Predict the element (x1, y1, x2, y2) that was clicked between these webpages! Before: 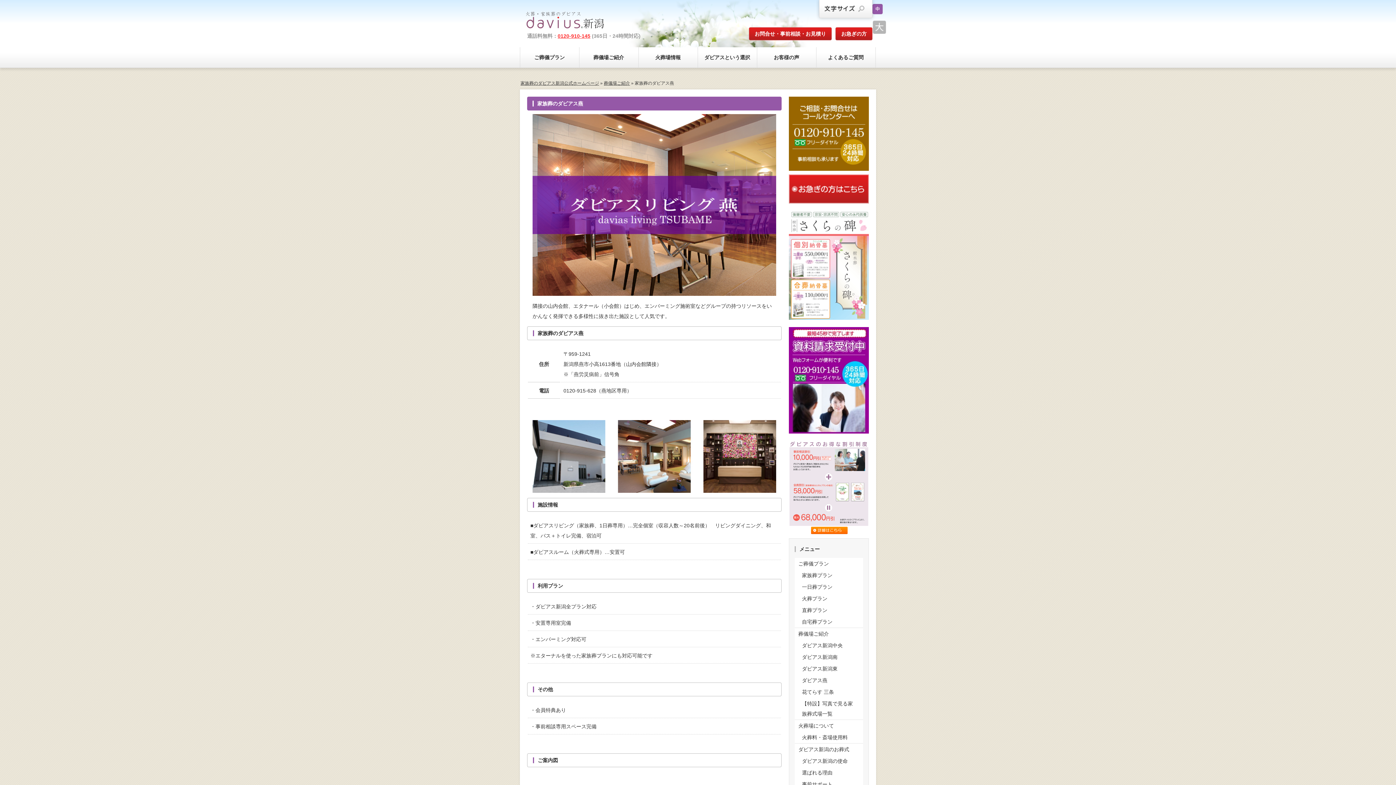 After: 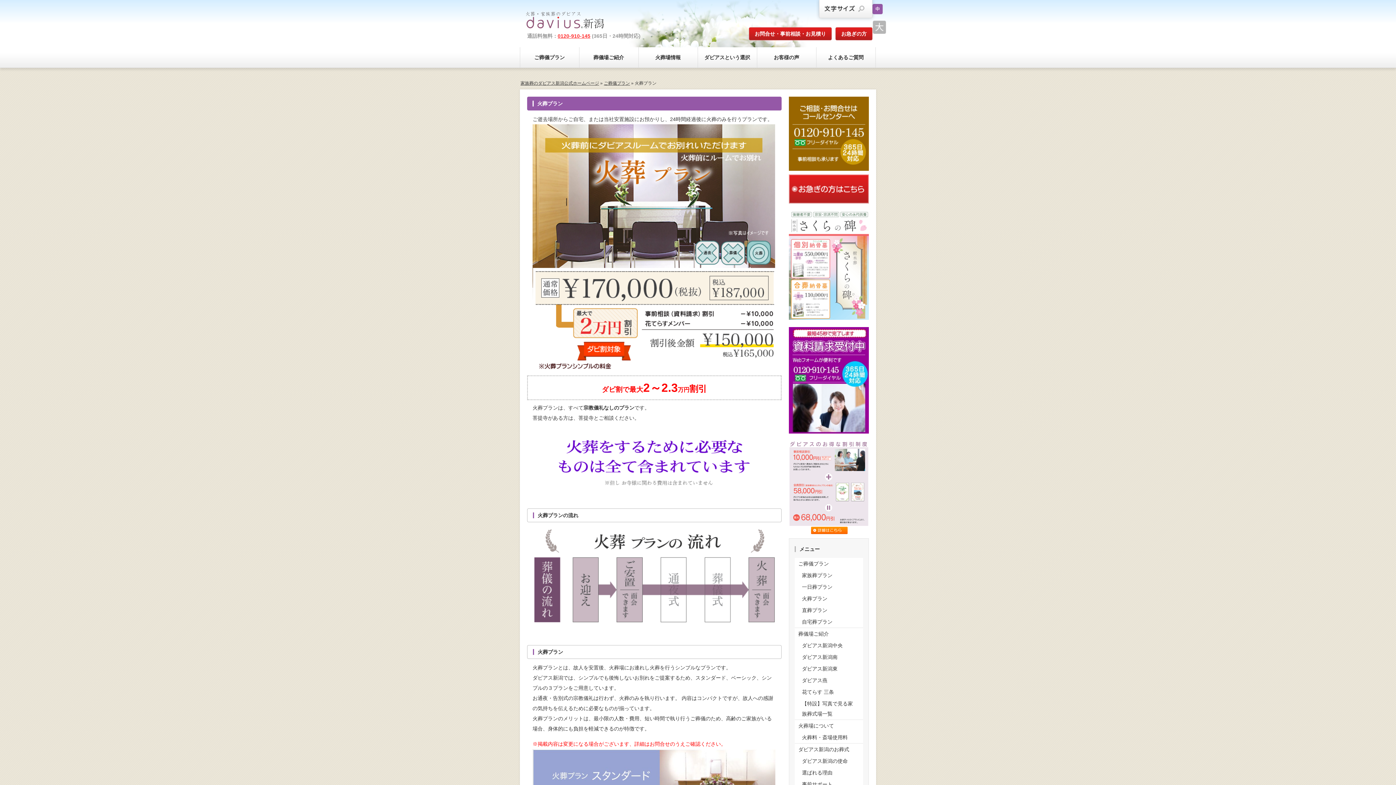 Action: label: 火葬プラン bbox: (798, 592, 859, 604)